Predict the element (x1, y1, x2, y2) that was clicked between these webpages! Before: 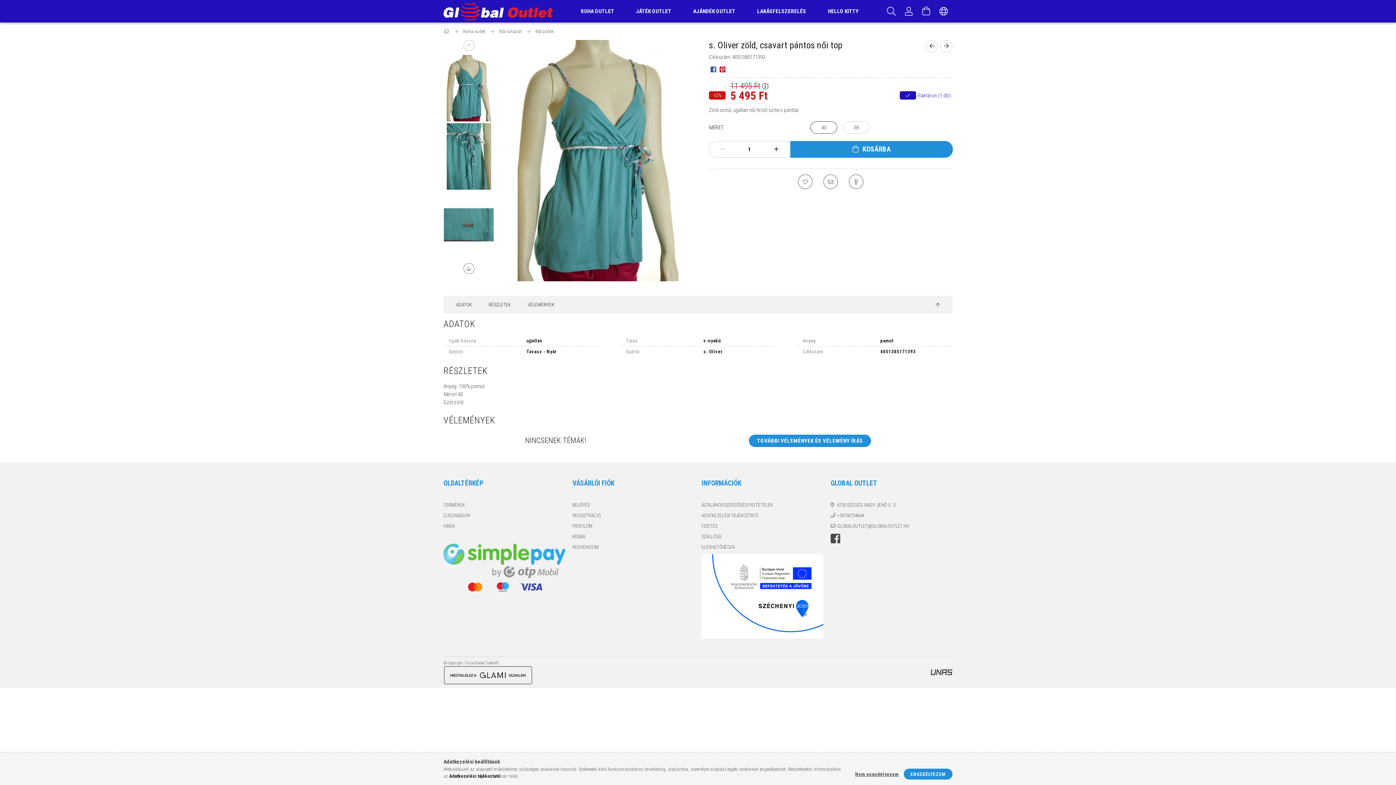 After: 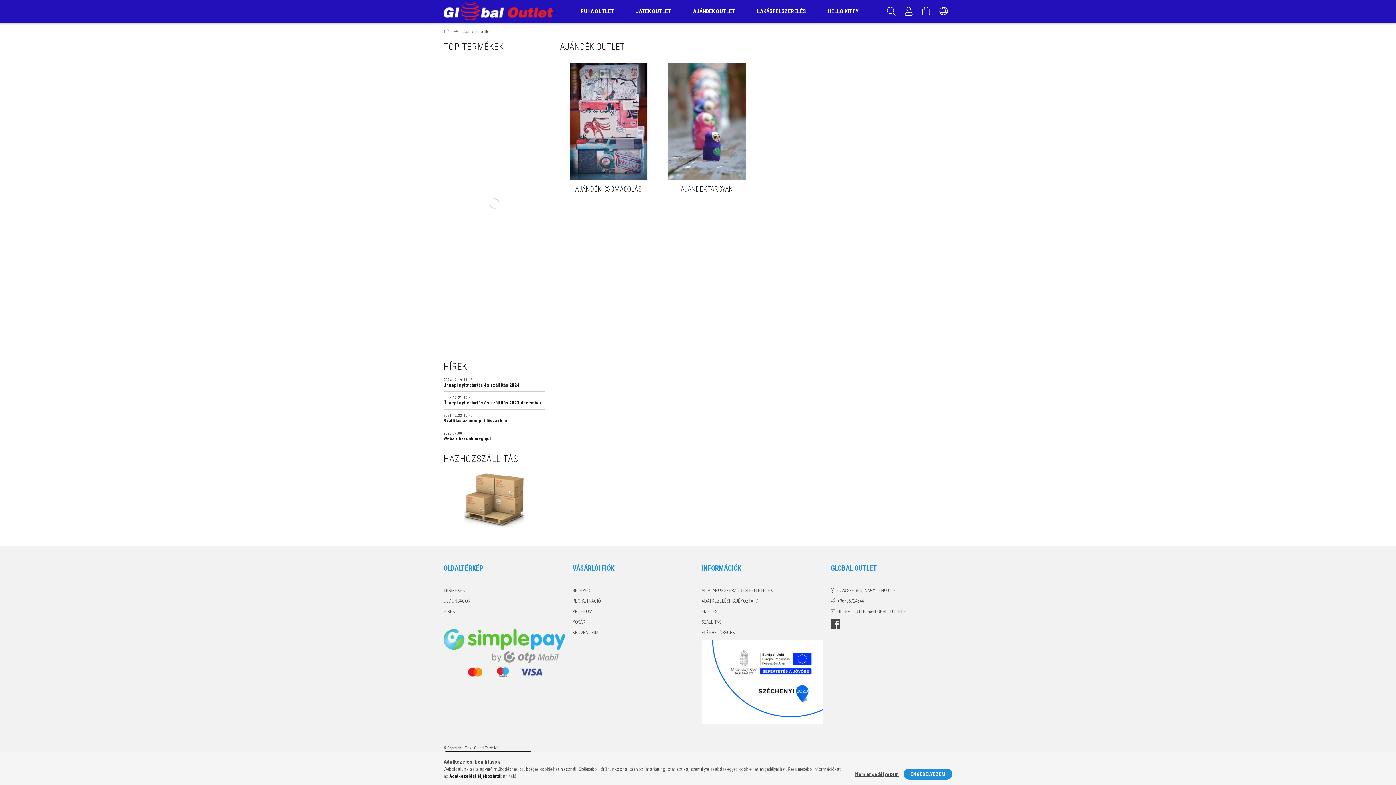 Action: bbox: (682, 0, 746, 22) label: AJÁNDÉK OUTLET